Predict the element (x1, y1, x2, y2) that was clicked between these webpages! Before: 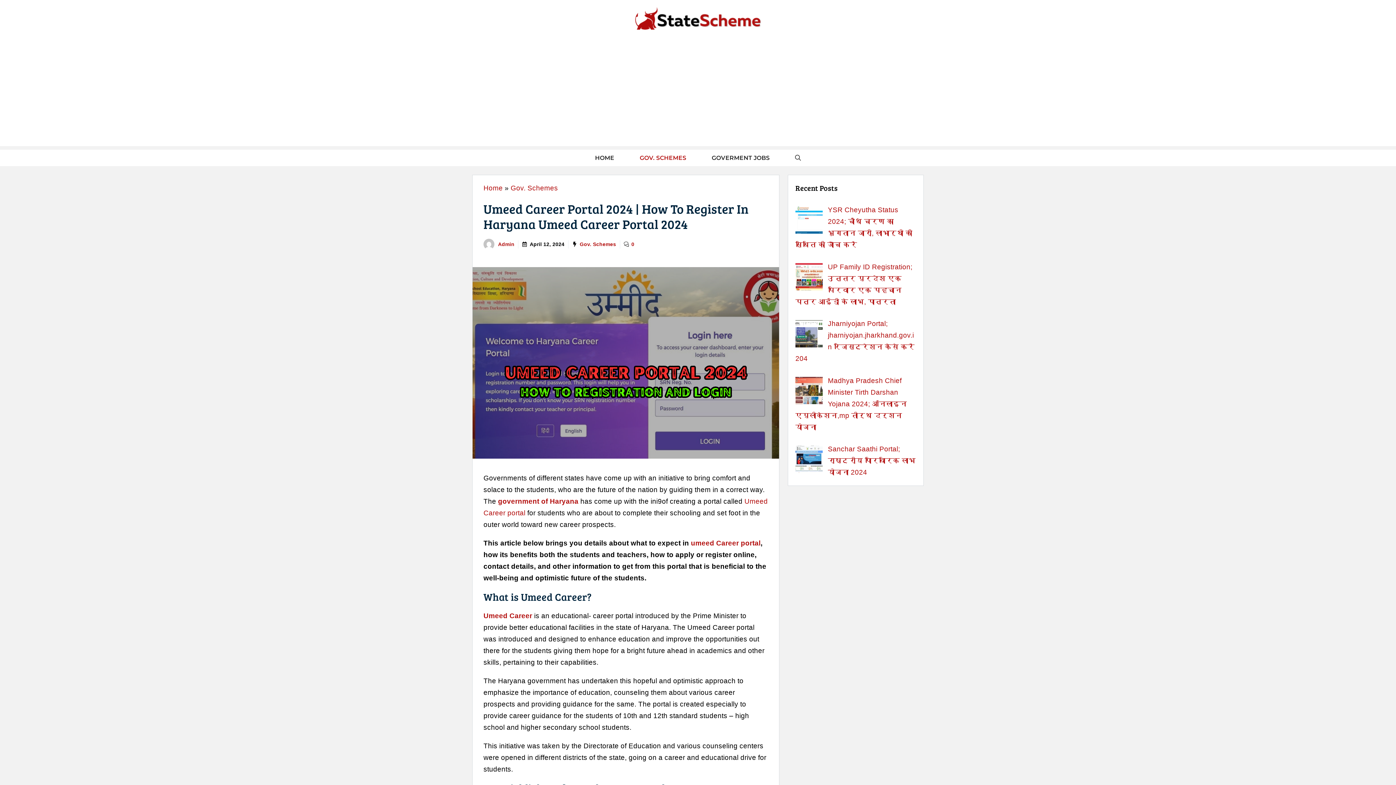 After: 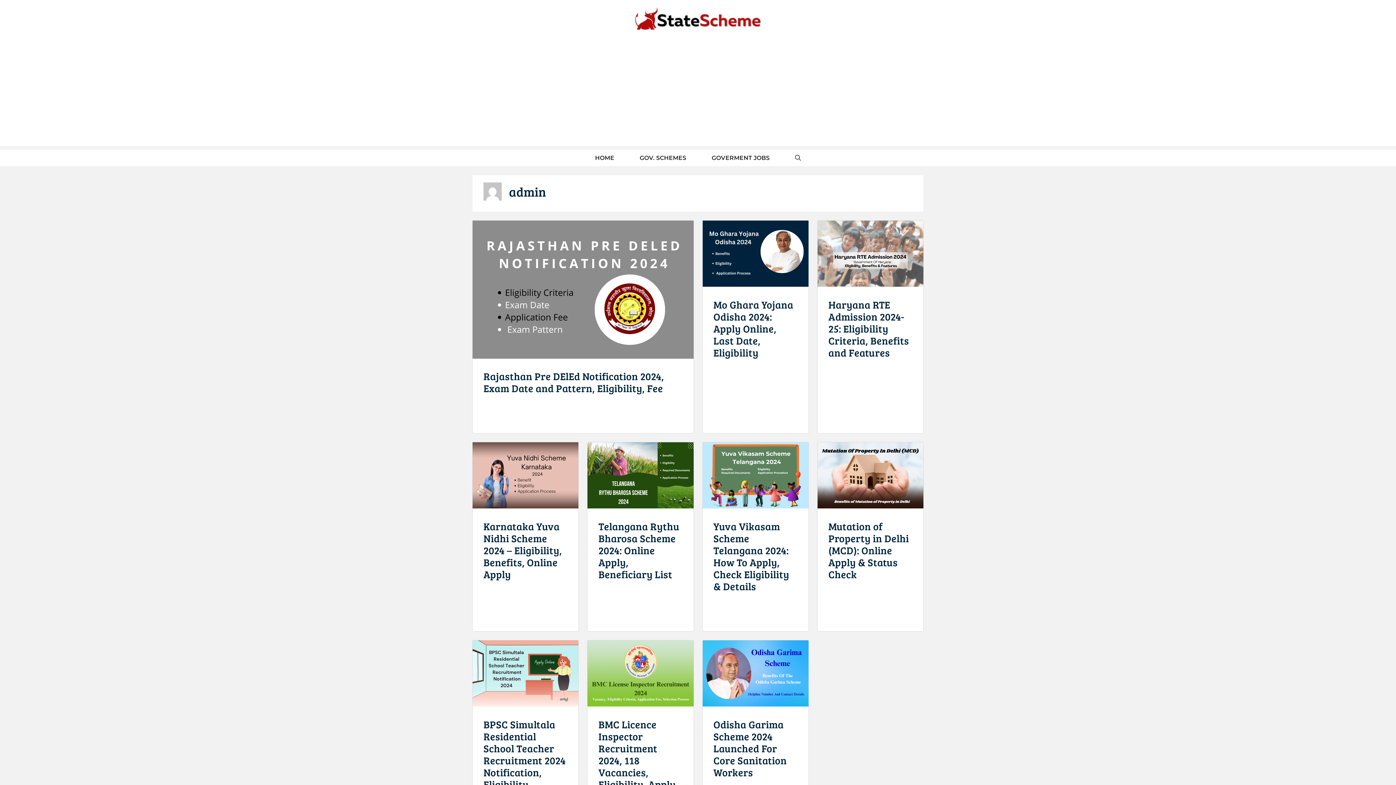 Action: label: Admin bbox: (498, 241, 514, 247)